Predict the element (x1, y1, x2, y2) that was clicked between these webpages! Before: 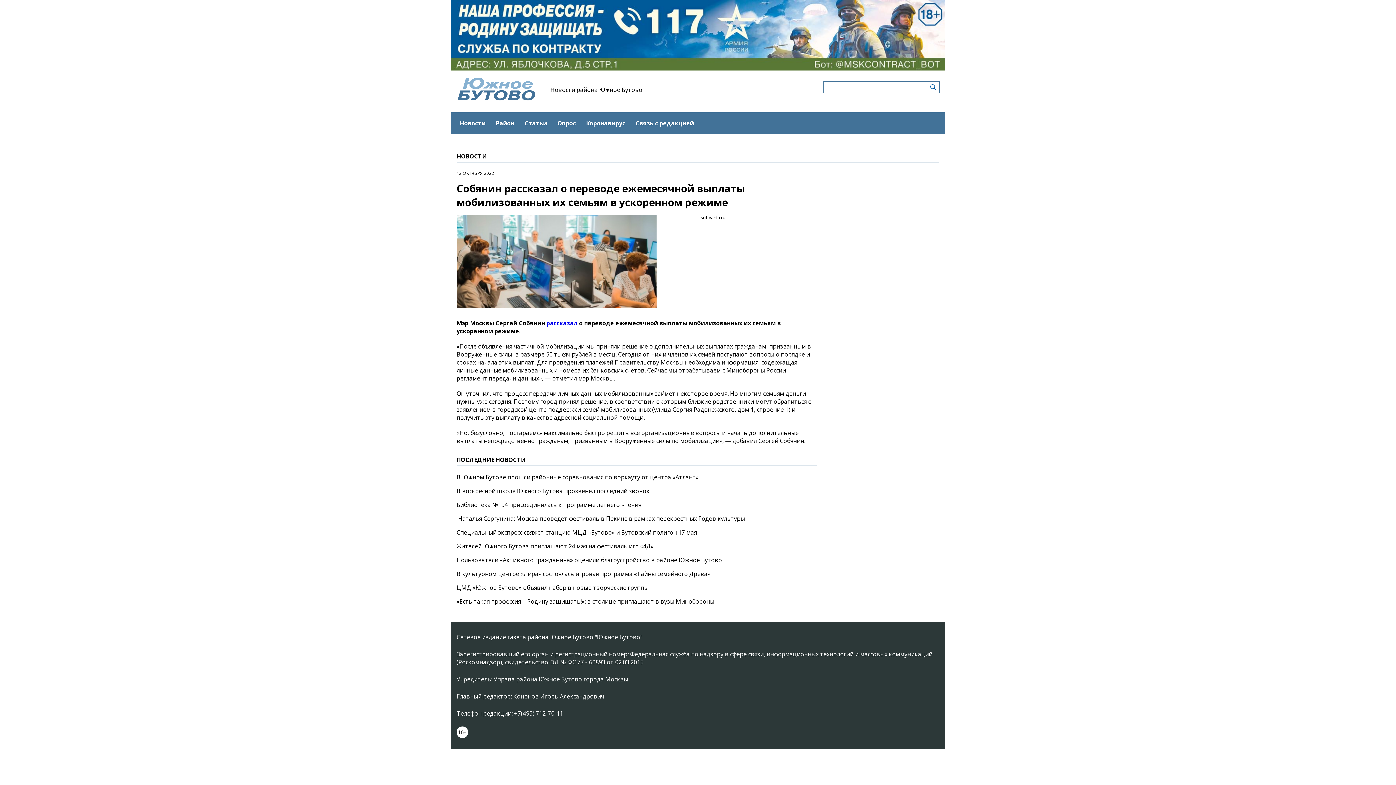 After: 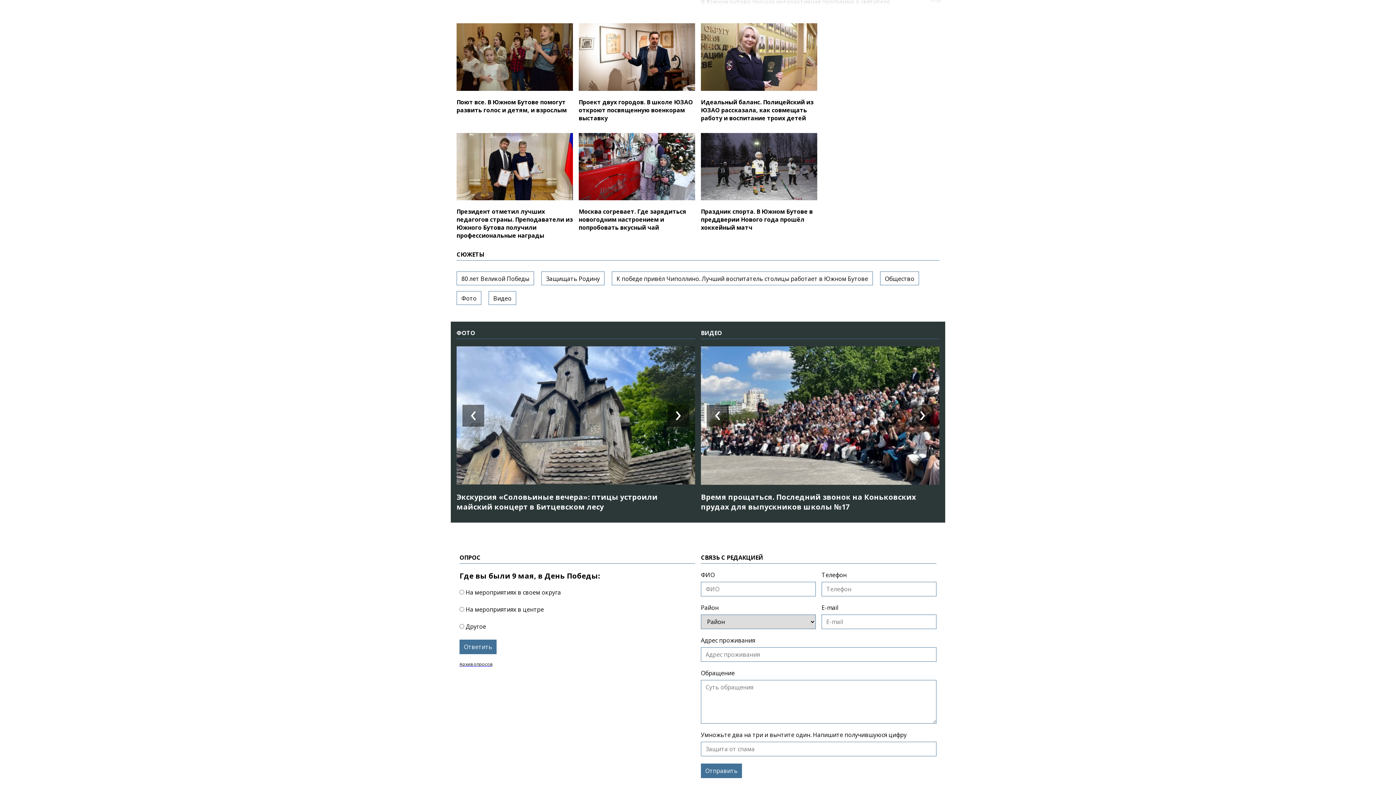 Action: bbox: (635, 112, 694, 134) label: Связь с редакцией